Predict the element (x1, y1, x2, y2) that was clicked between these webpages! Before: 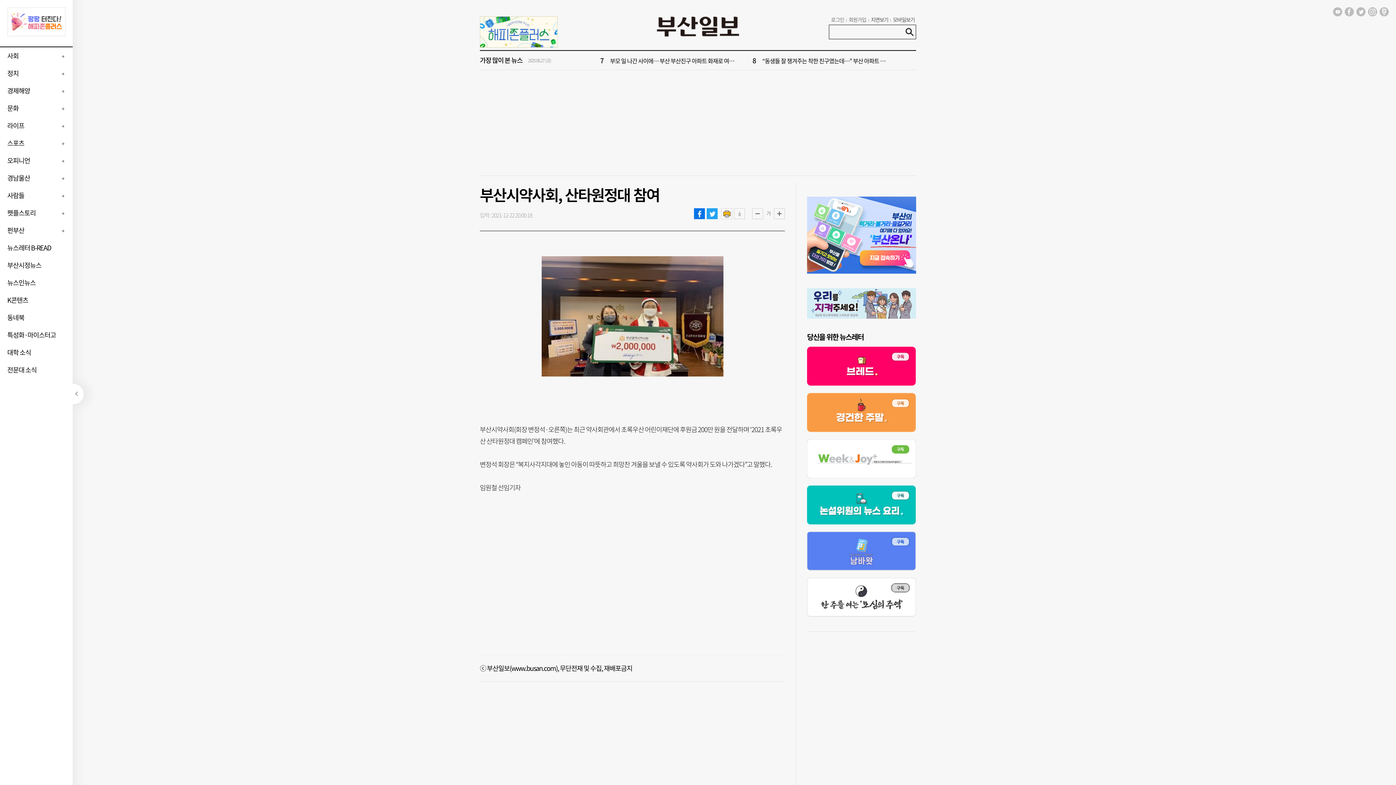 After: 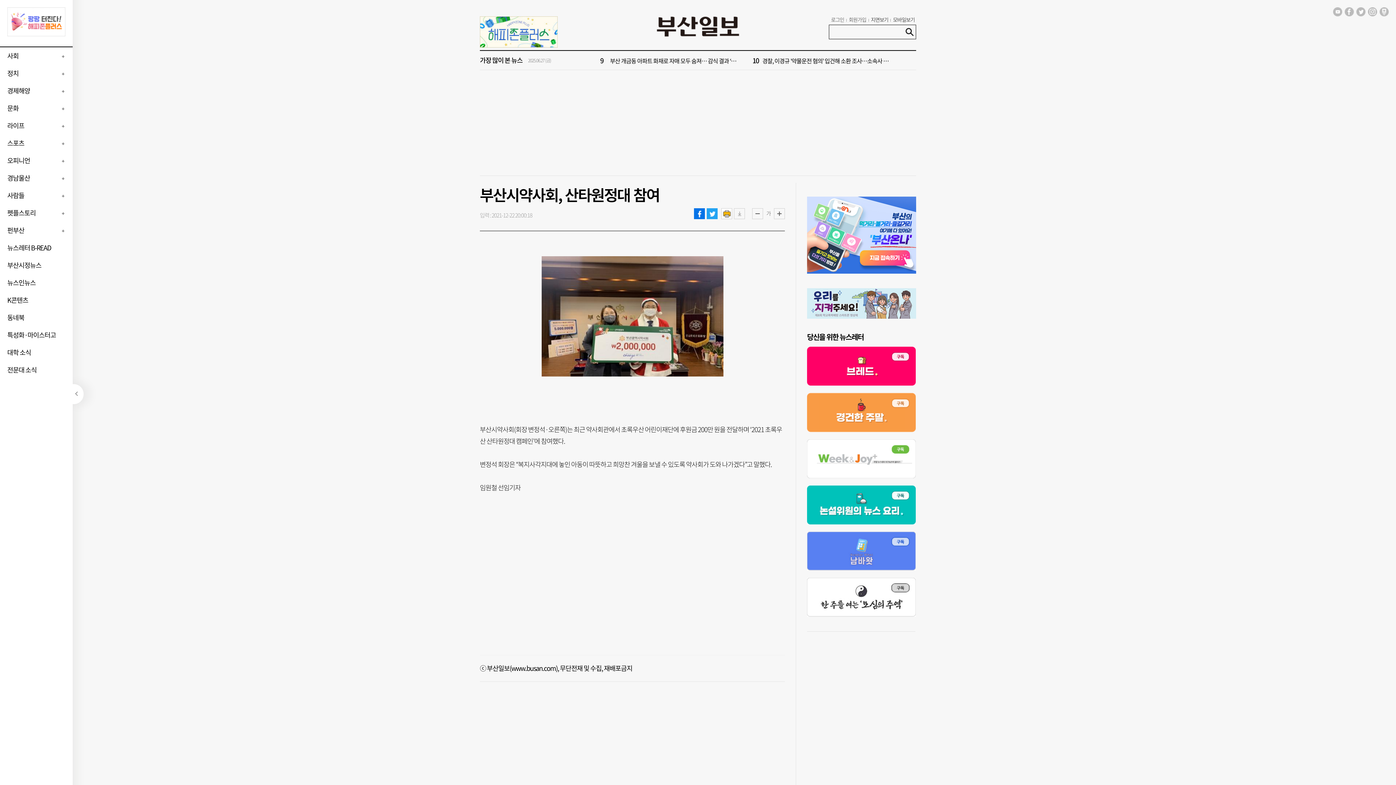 Action: bbox: (807, 195, 916, 204)